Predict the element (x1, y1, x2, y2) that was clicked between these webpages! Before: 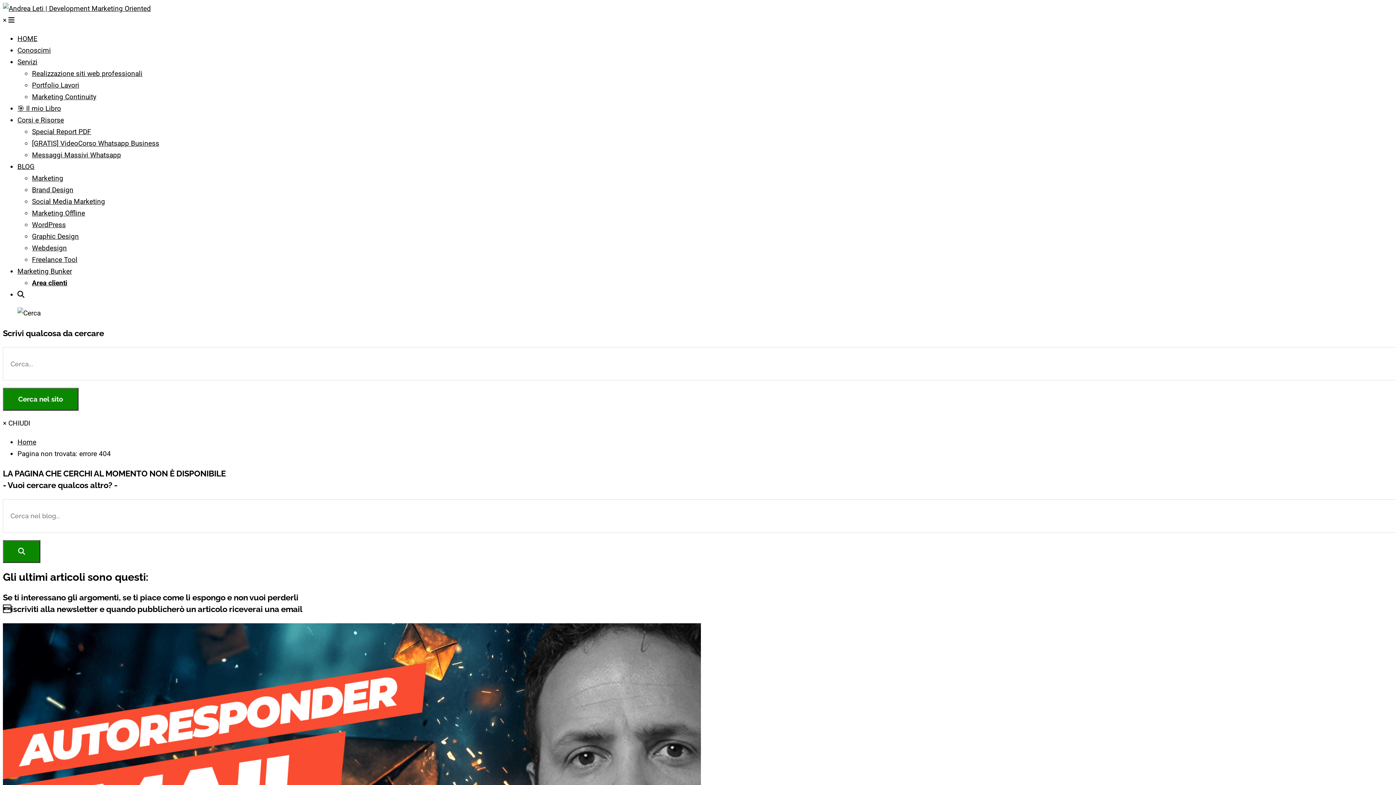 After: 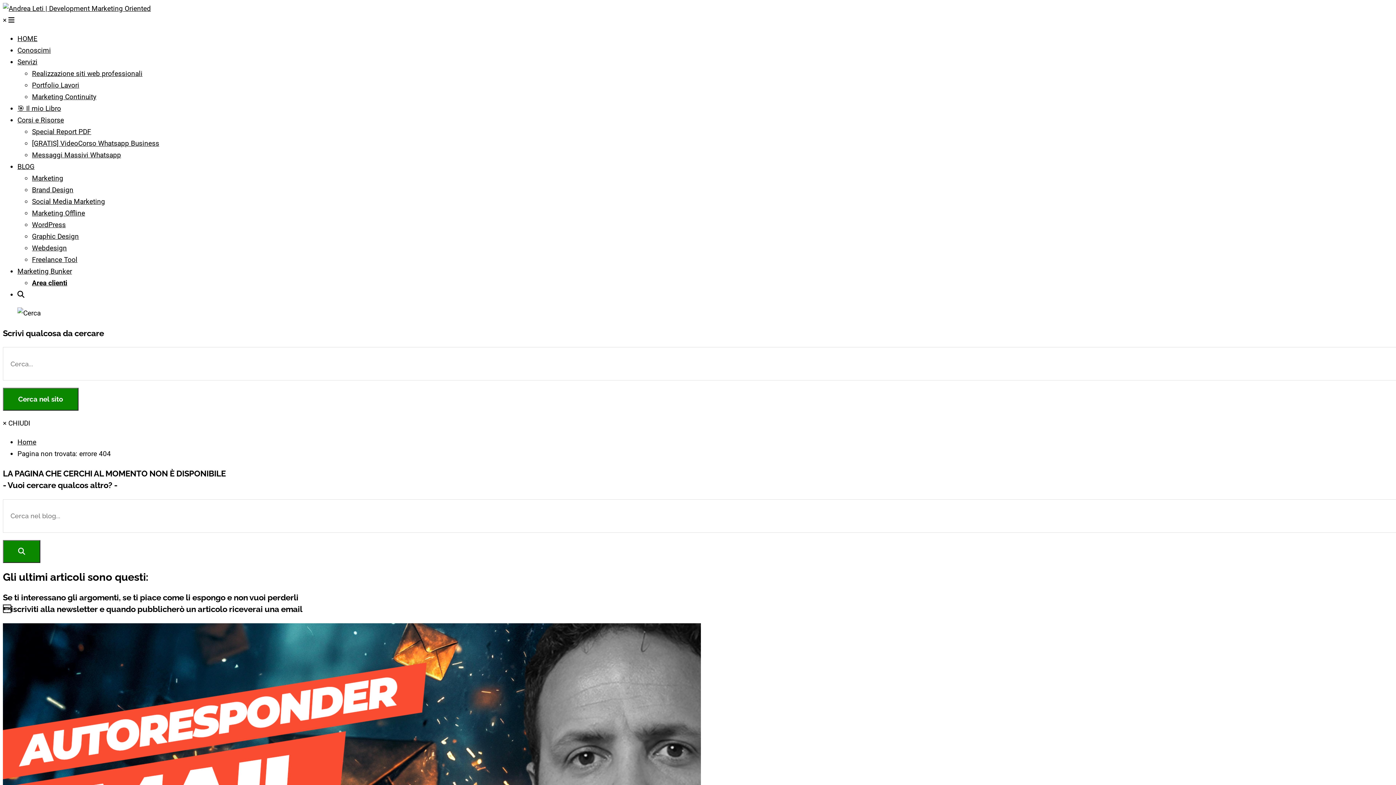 Action: bbox: (17, 116, 64, 124) label: Corsi e Risorse